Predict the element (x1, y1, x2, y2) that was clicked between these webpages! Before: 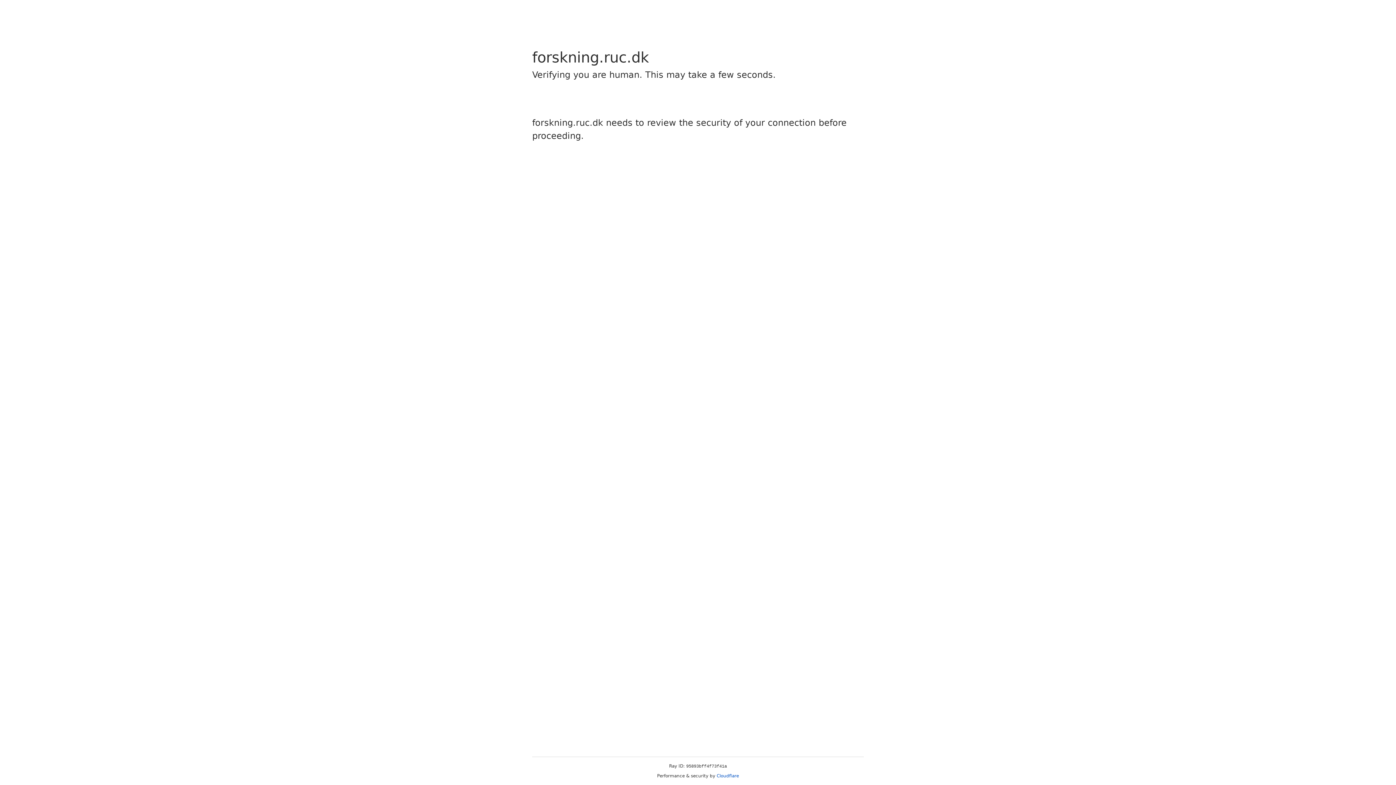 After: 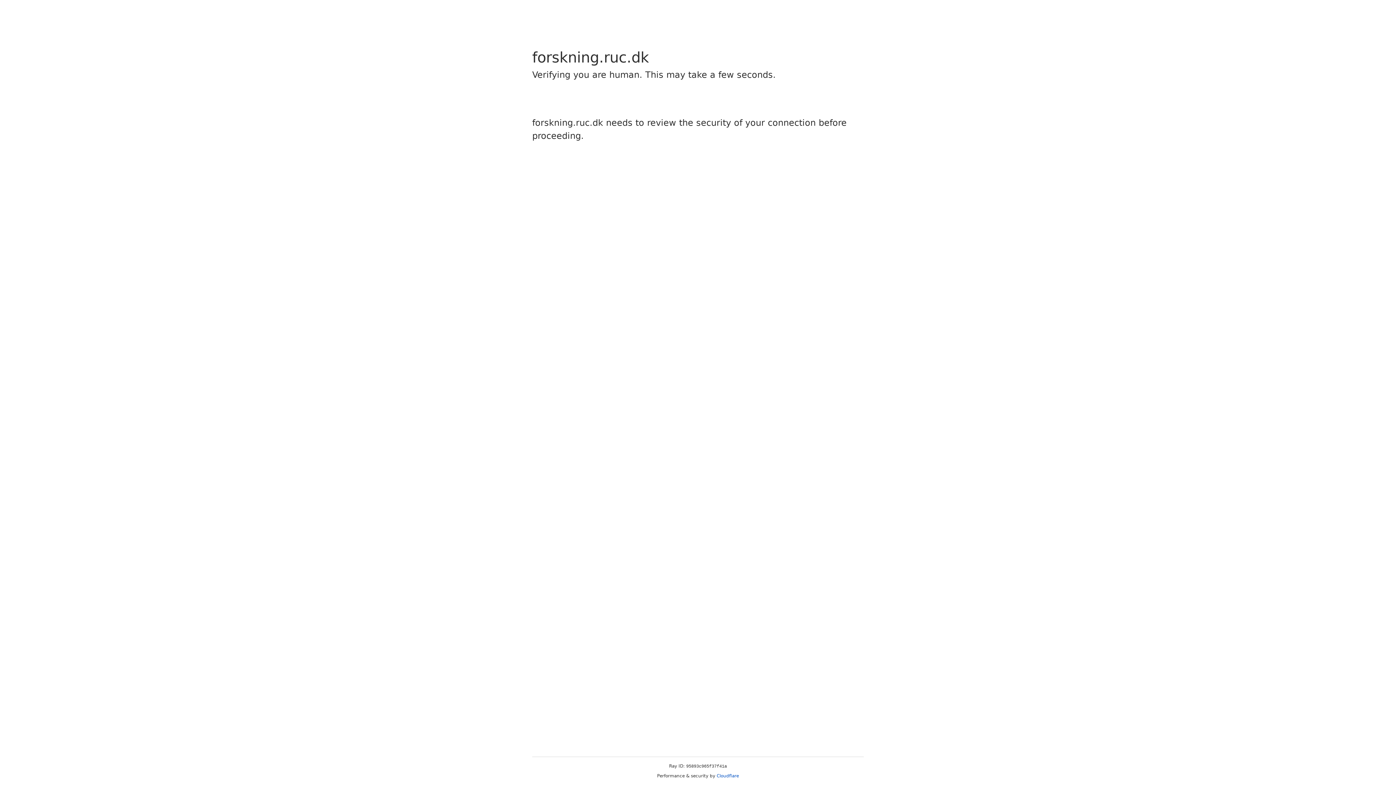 Action: label: Cloudflare bbox: (716, 773, 739, 778)